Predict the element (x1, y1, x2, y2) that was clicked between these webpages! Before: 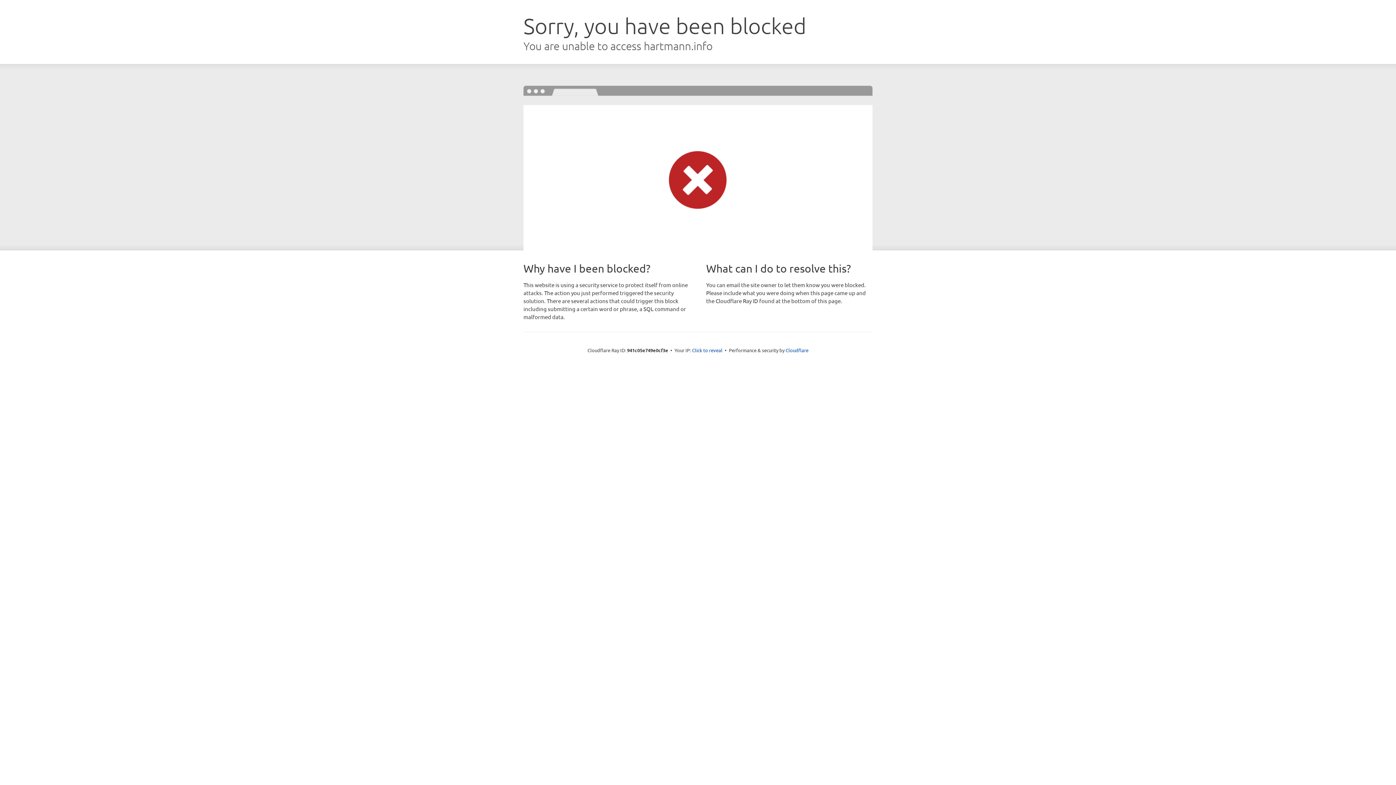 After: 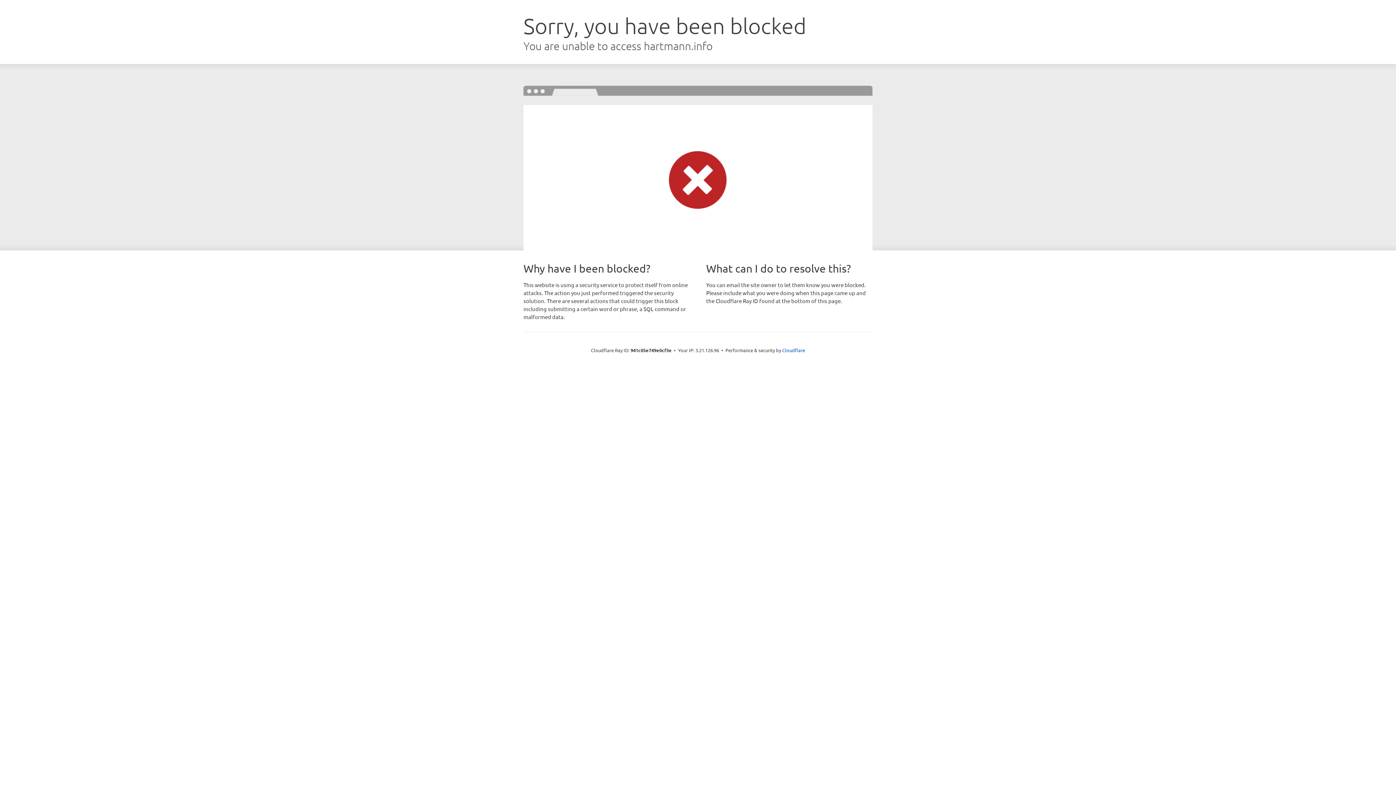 Action: bbox: (692, 346, 722, 353) label: Click to reveal